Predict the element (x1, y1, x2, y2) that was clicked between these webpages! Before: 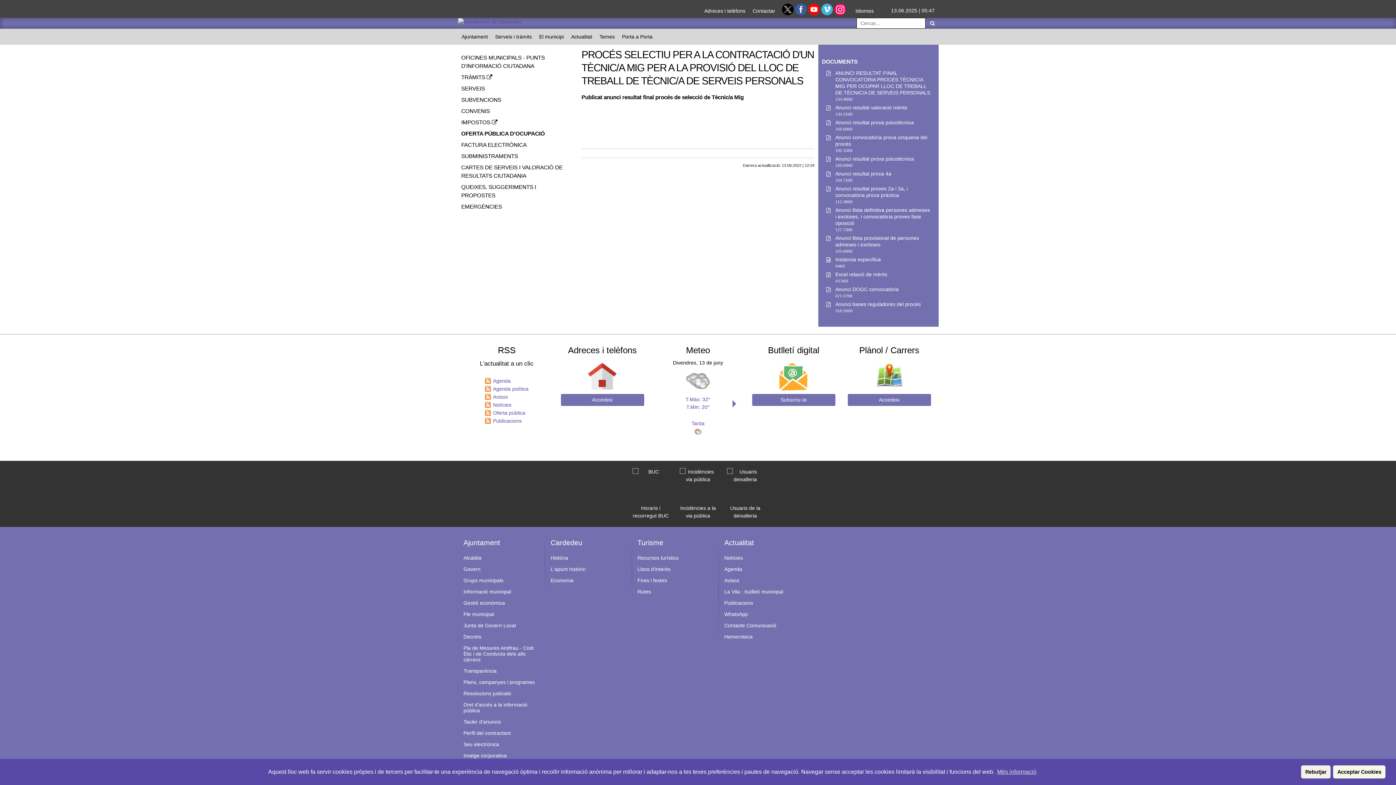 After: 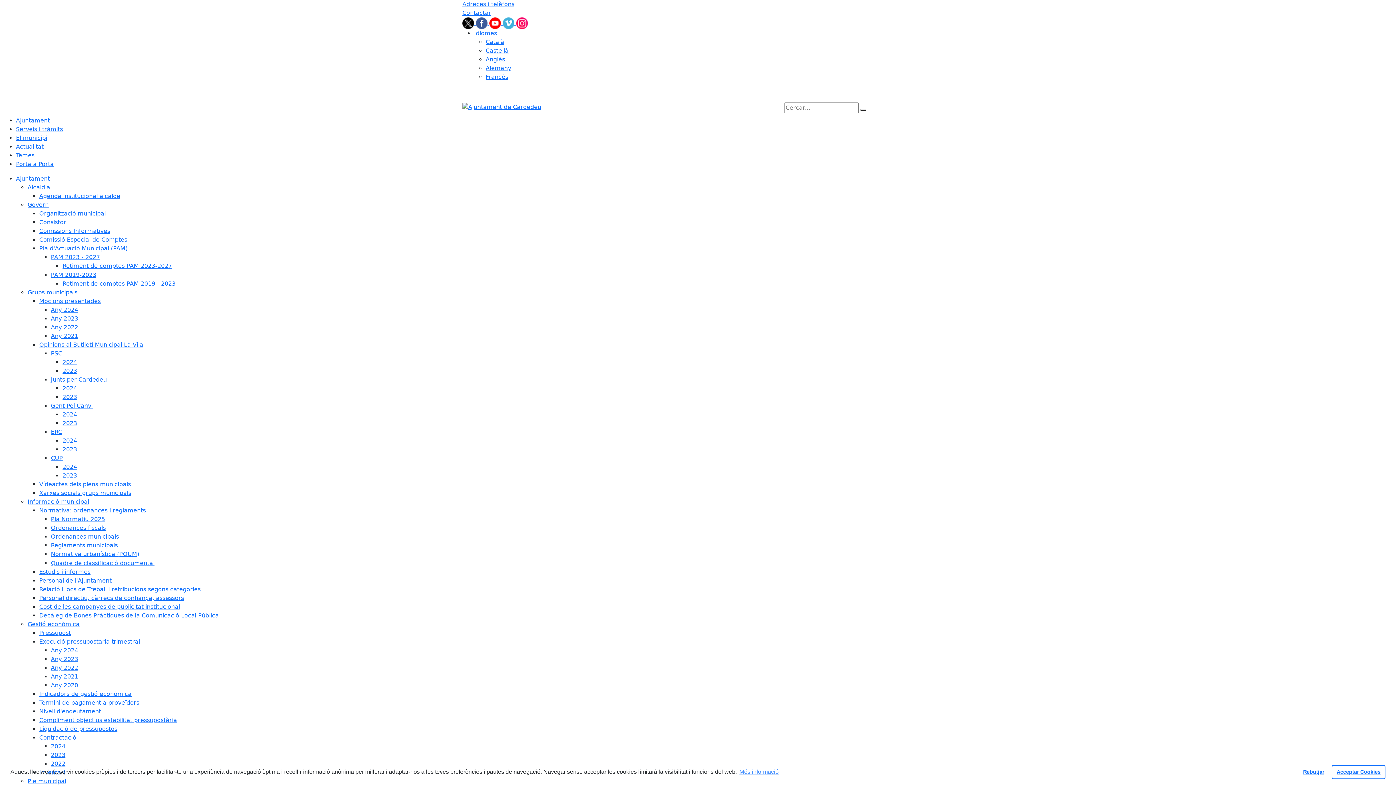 Action: label: Contacte Comunicació bbox: (724, 622, 776, 628)